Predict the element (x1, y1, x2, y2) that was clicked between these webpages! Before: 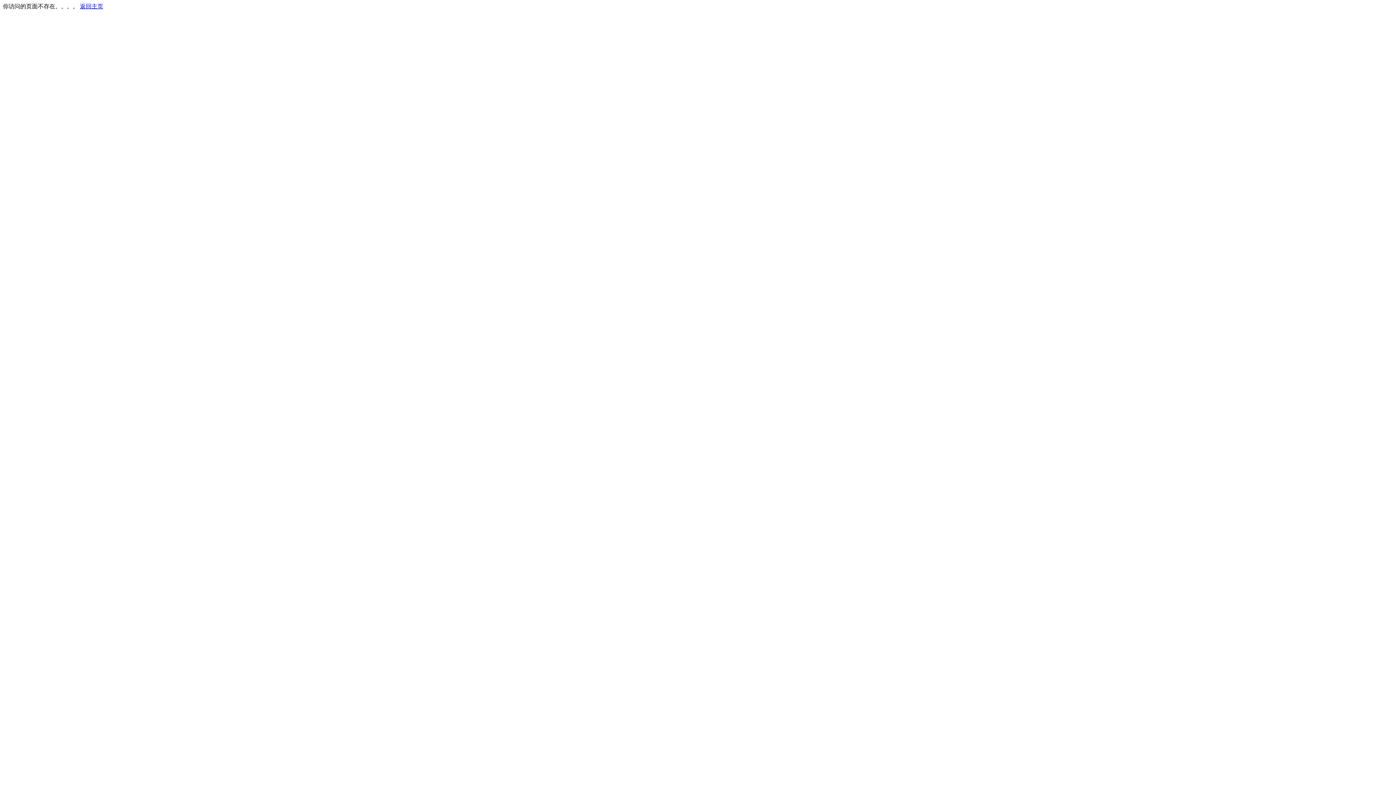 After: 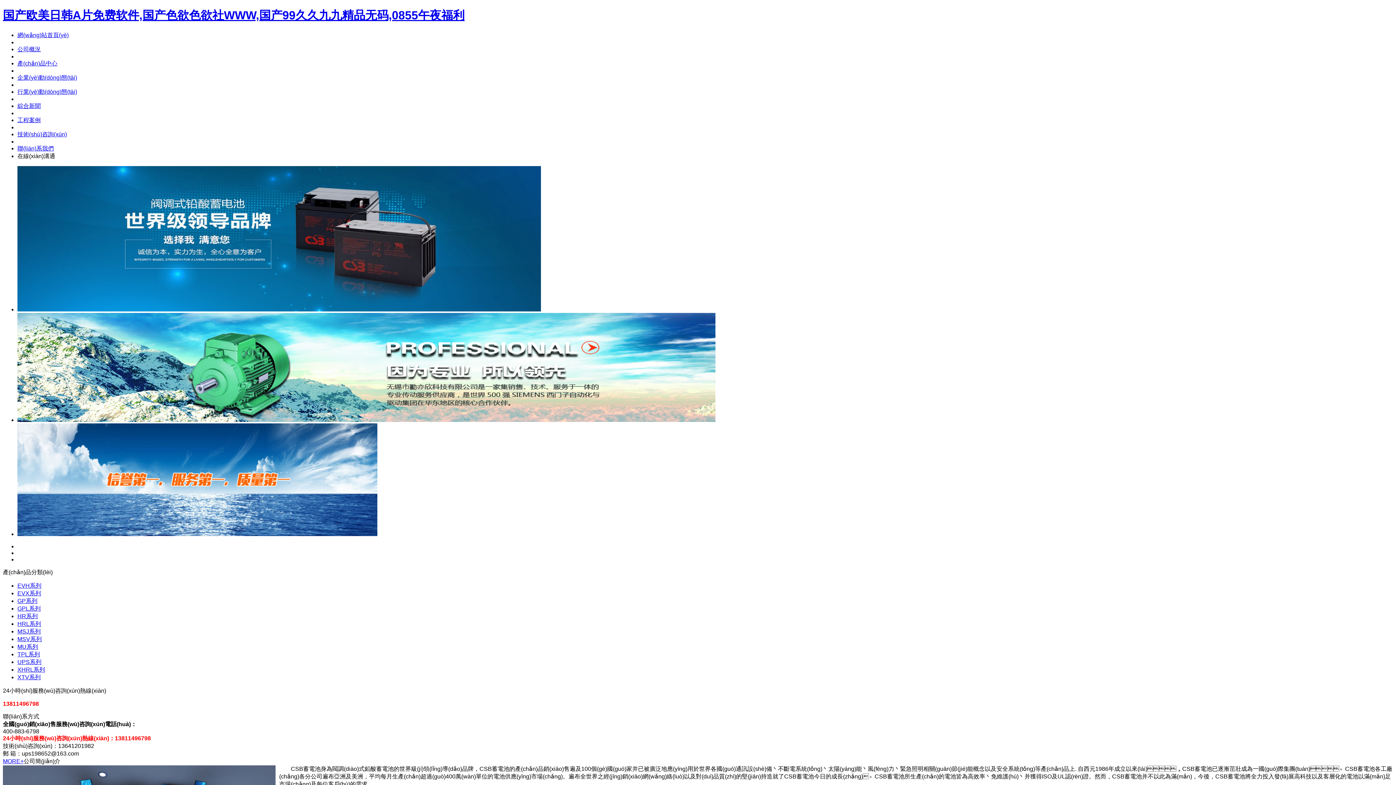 Action: bbox: (80, 3, 103, 9) label: 返回主页